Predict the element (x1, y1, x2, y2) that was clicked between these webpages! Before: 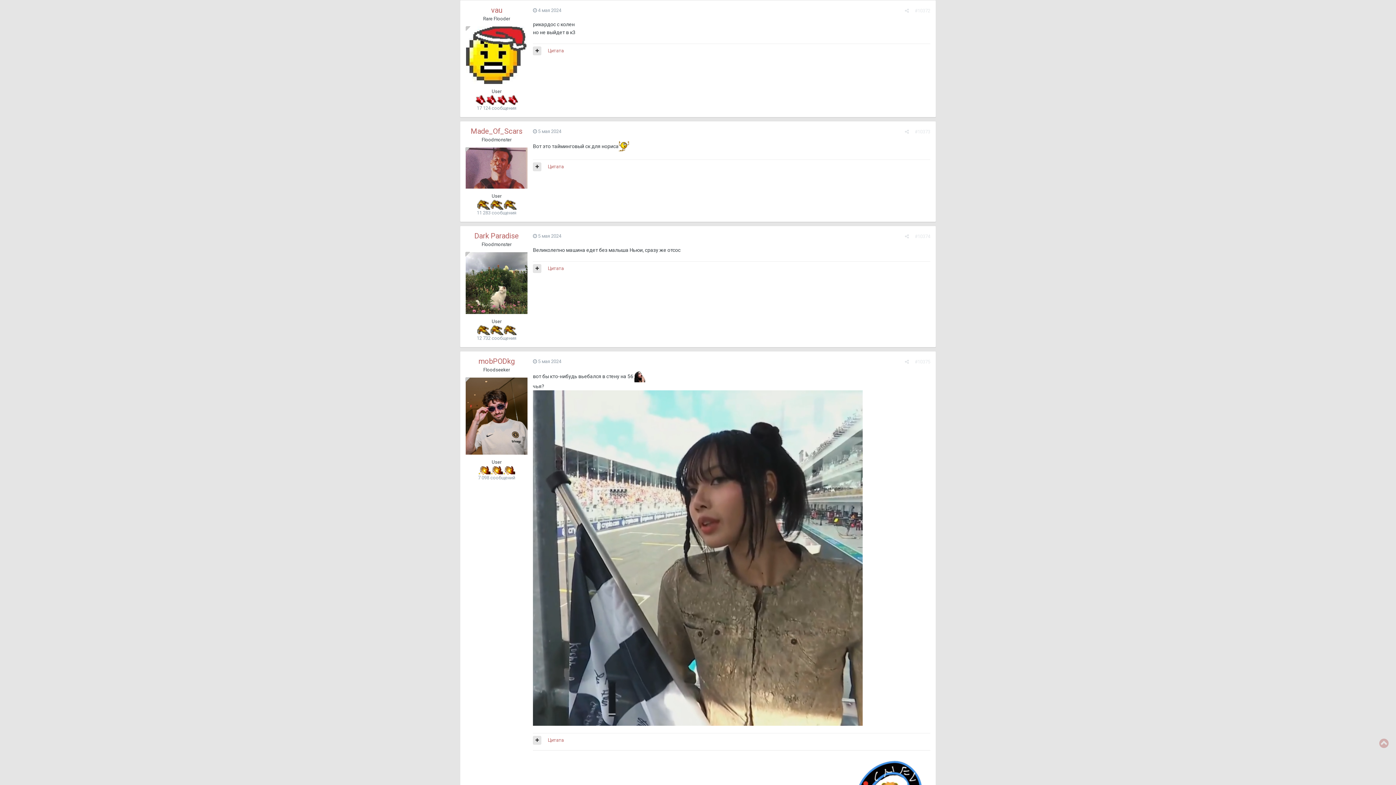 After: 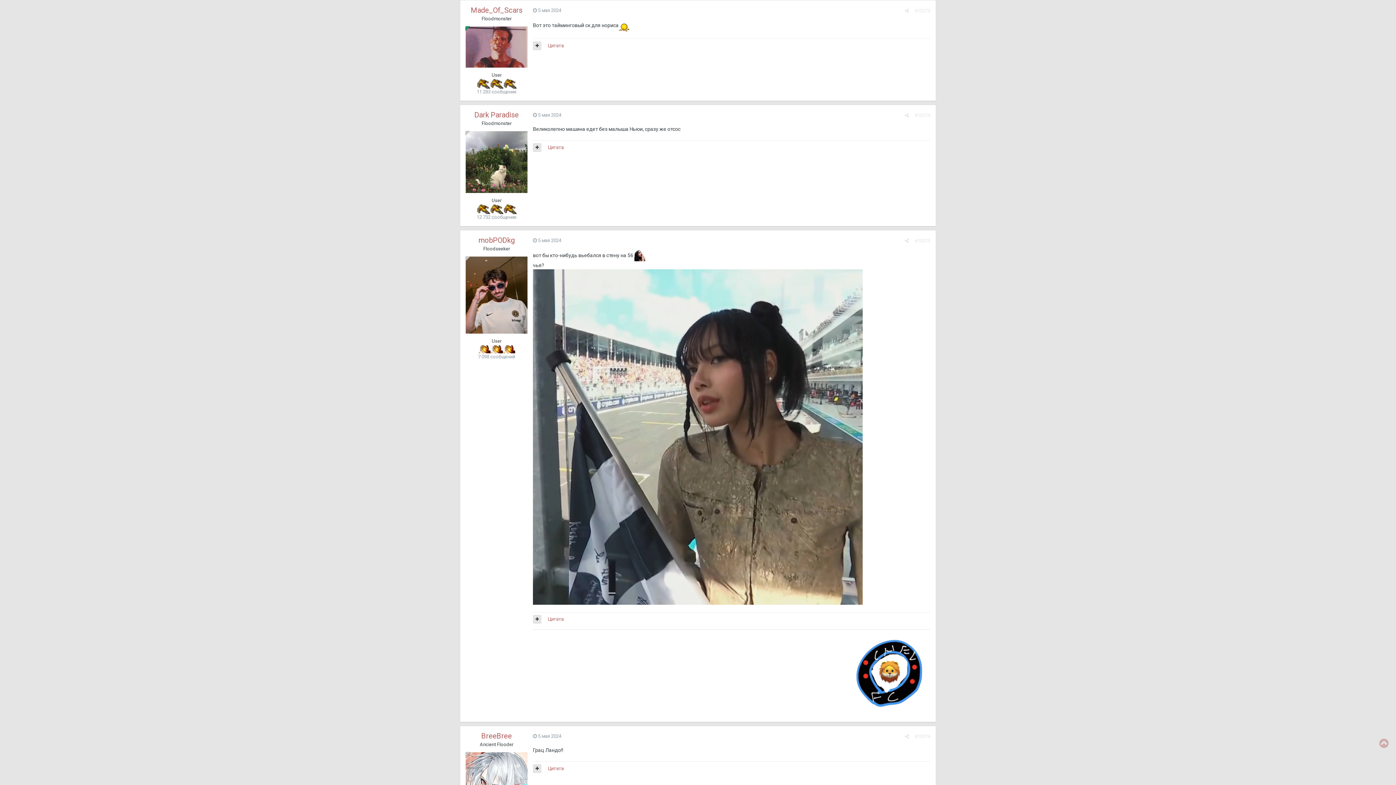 Action: label: #10373 bbox: (914, 128, 930, 134)